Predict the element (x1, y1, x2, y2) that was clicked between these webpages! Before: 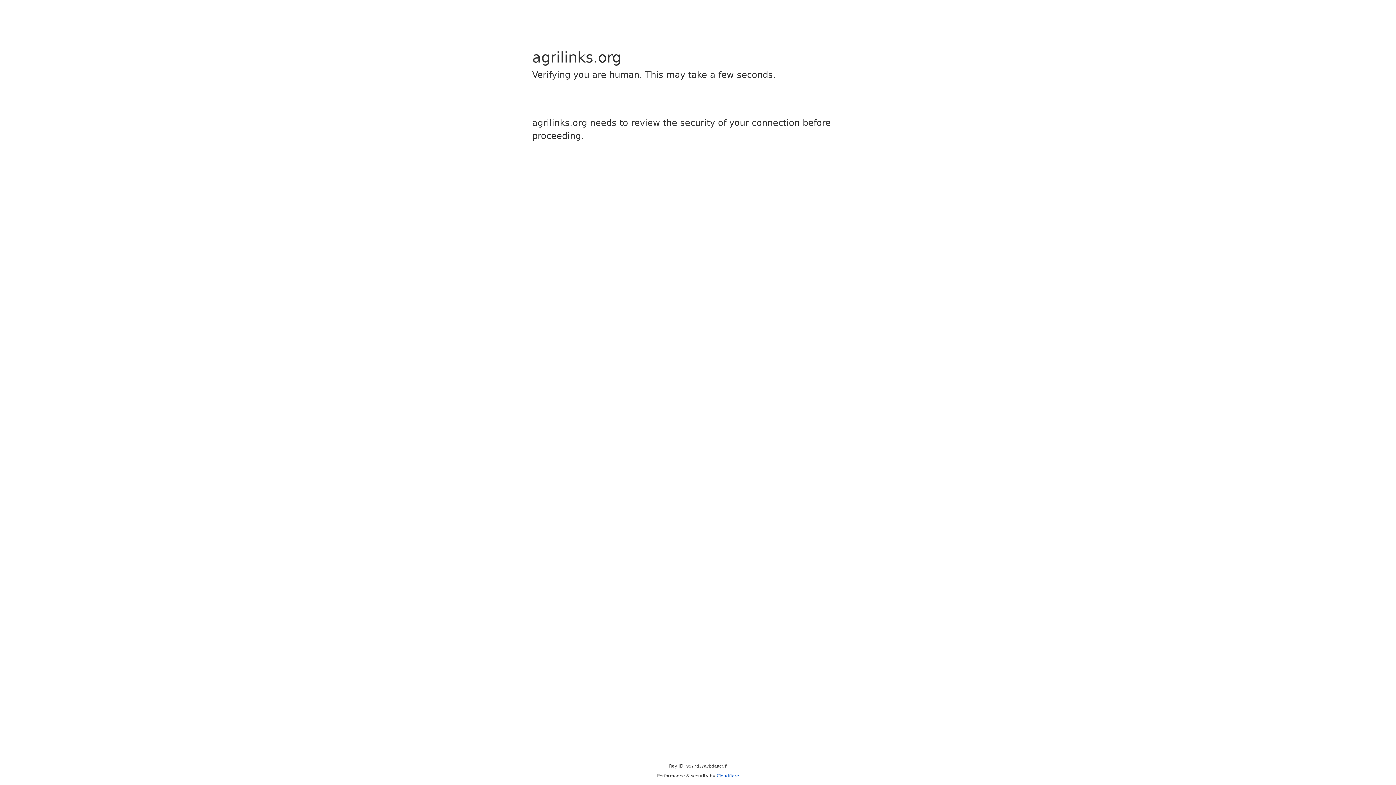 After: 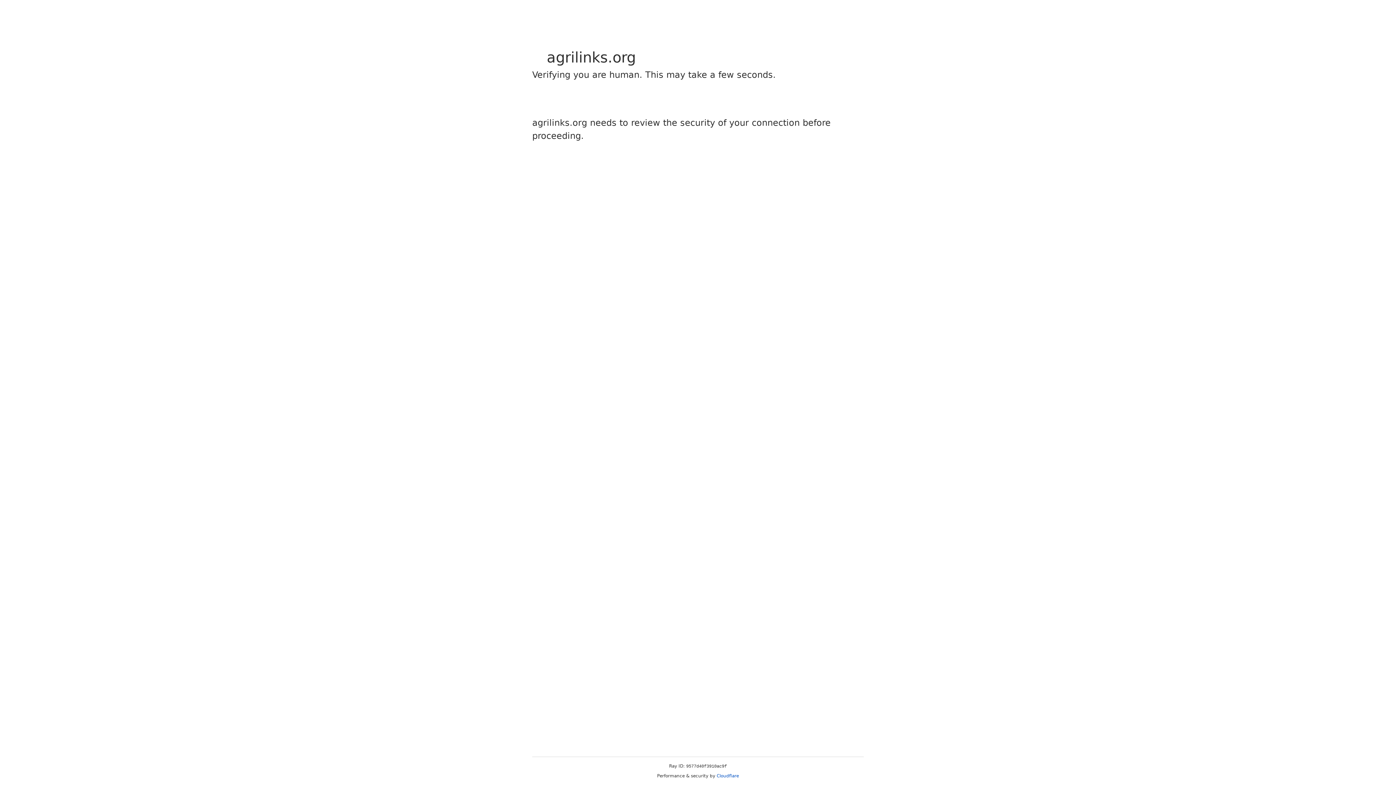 Action: label: Cloudflare bbox: (716, 773, 739, 778)